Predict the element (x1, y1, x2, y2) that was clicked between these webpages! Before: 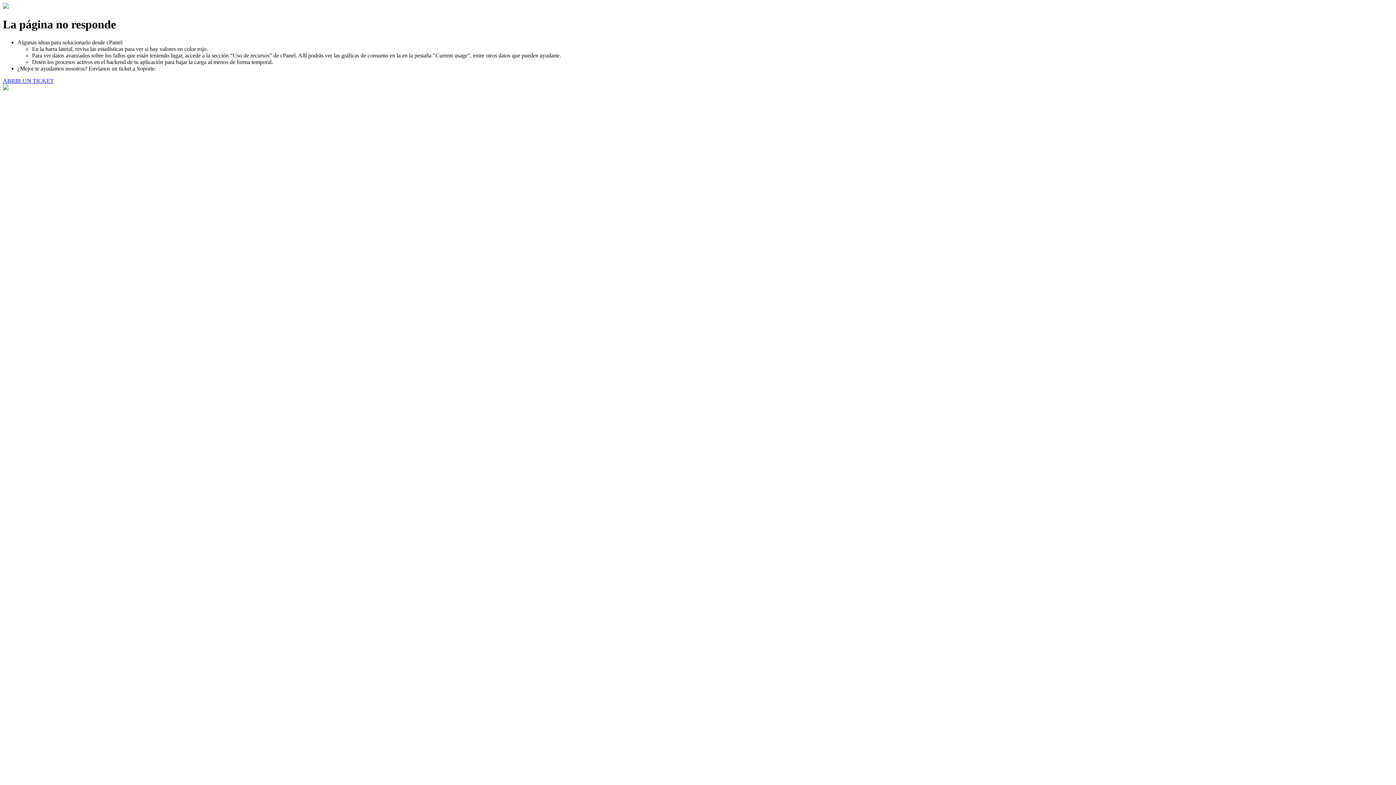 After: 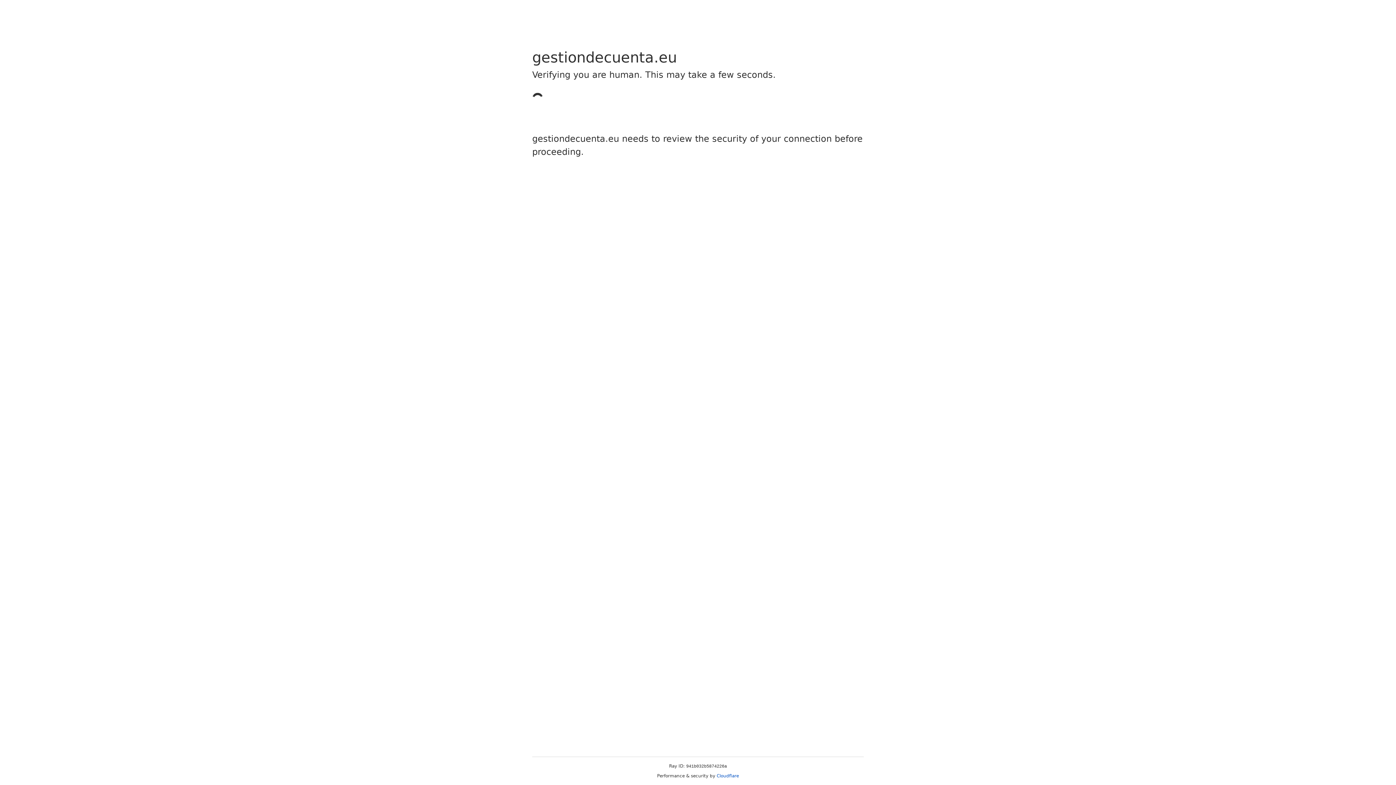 Action: bbox: (2, 77, 53, 83) label: ABRIR UN TICKET